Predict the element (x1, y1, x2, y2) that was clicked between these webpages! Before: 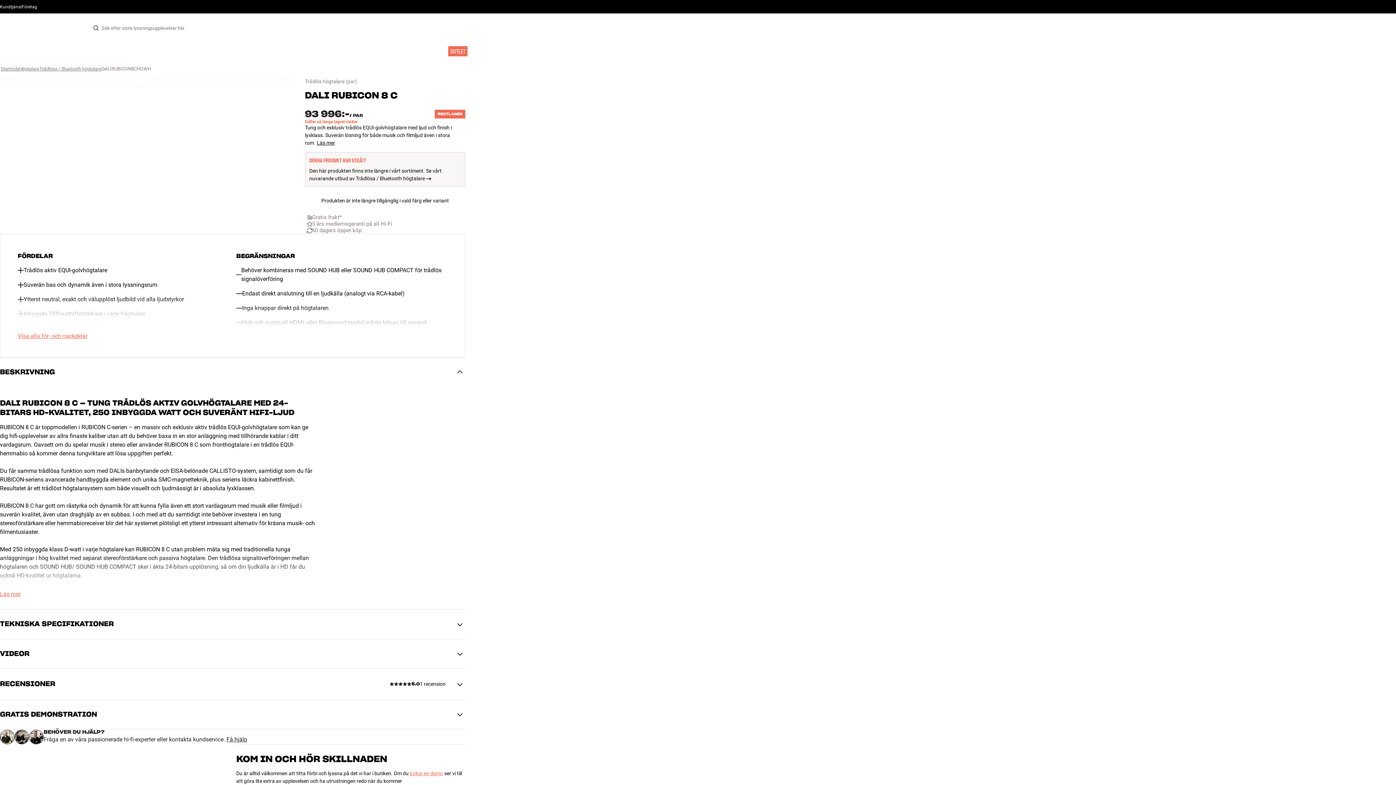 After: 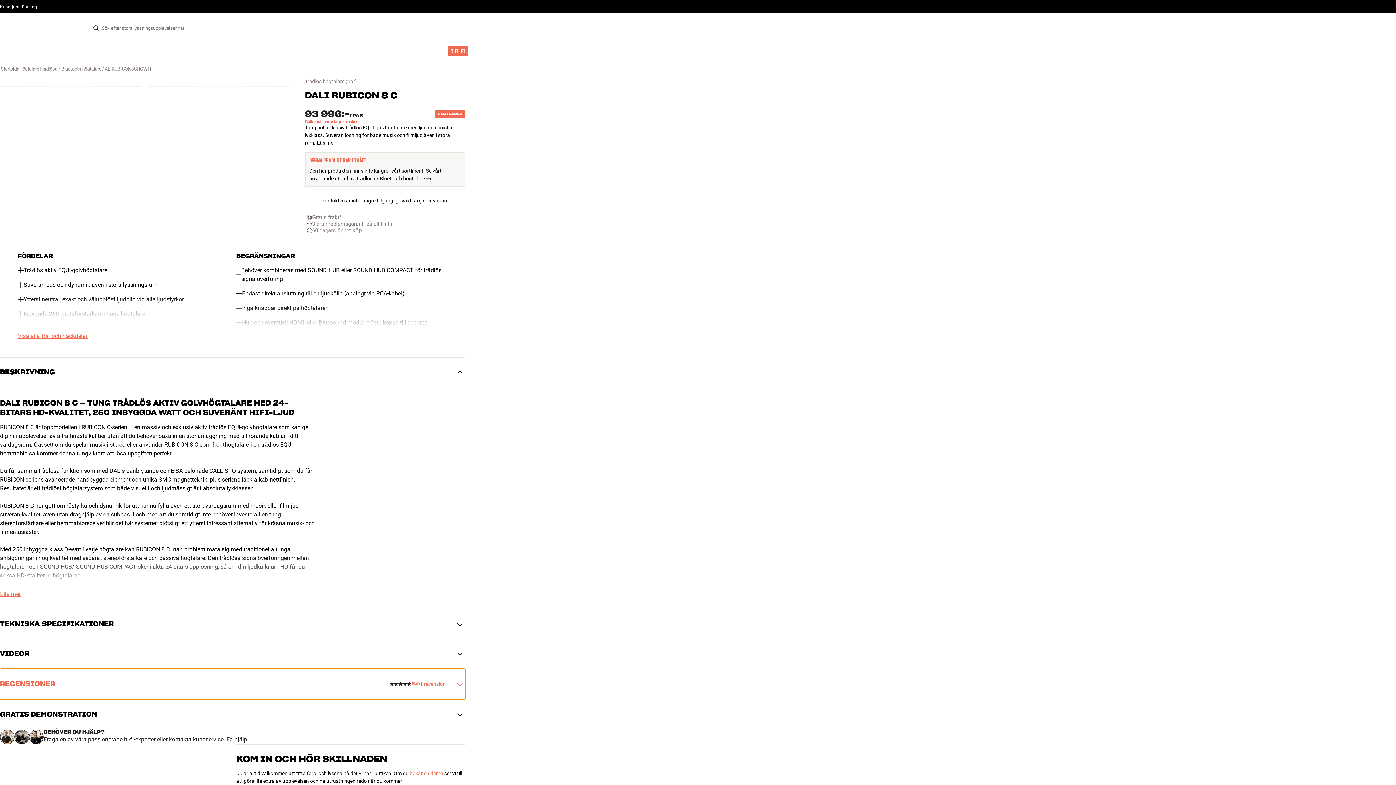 Action: bbox: (0, 669, 465, 699) label: RECENSIONER
5.0
1 recension